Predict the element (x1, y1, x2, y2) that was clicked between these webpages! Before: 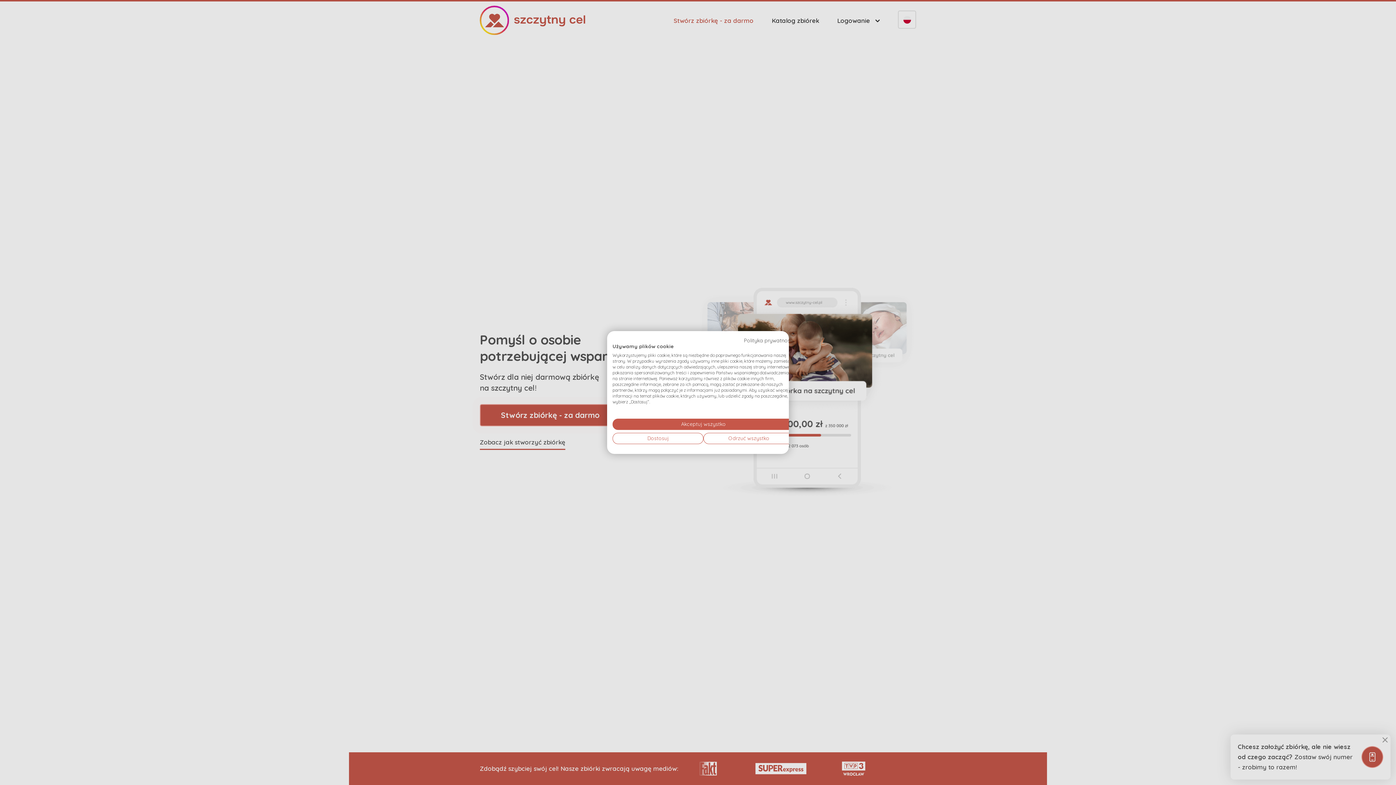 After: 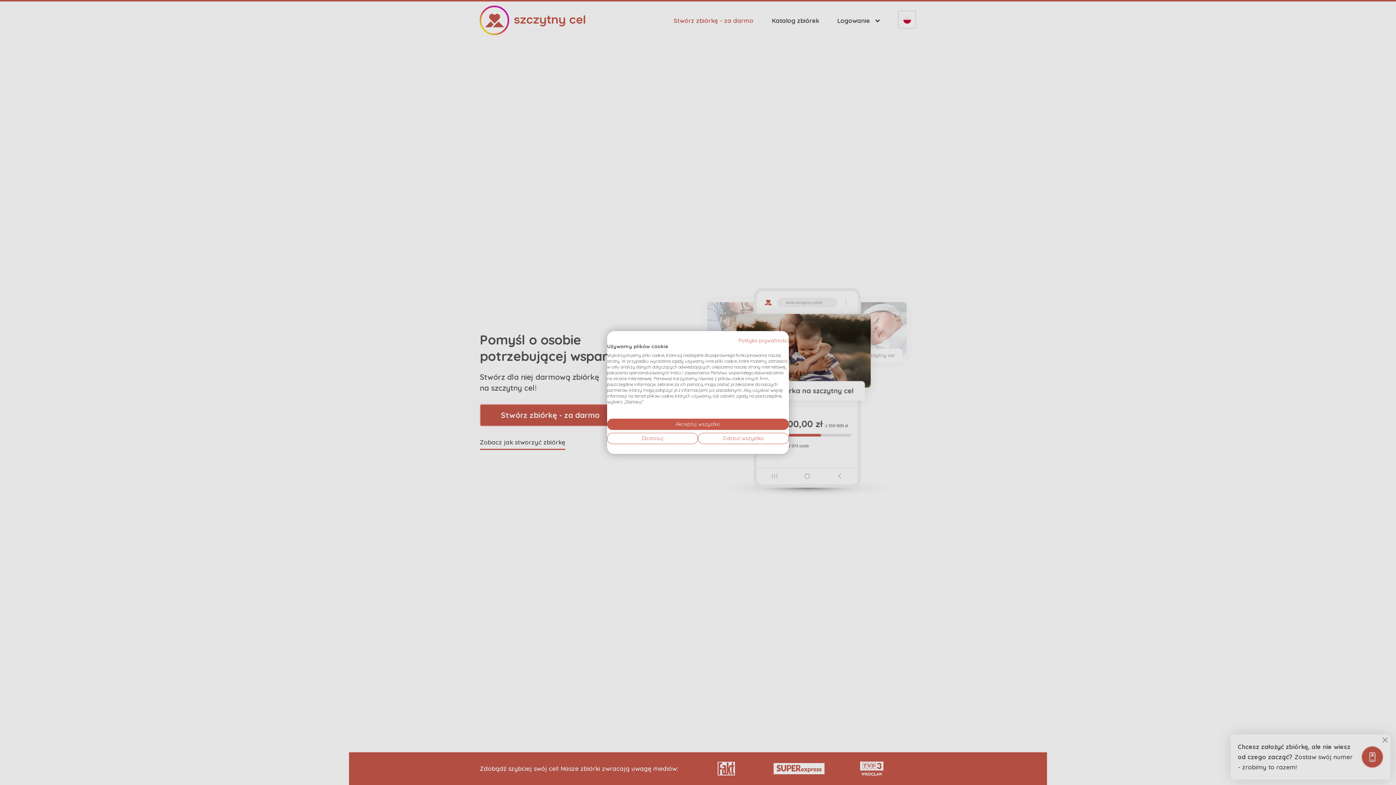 Action: bbox: (744, 337, 794, 344) label: Polityka prywatności. Link zewnętrzny. Otwiera się w nowej karcie lub oknie.